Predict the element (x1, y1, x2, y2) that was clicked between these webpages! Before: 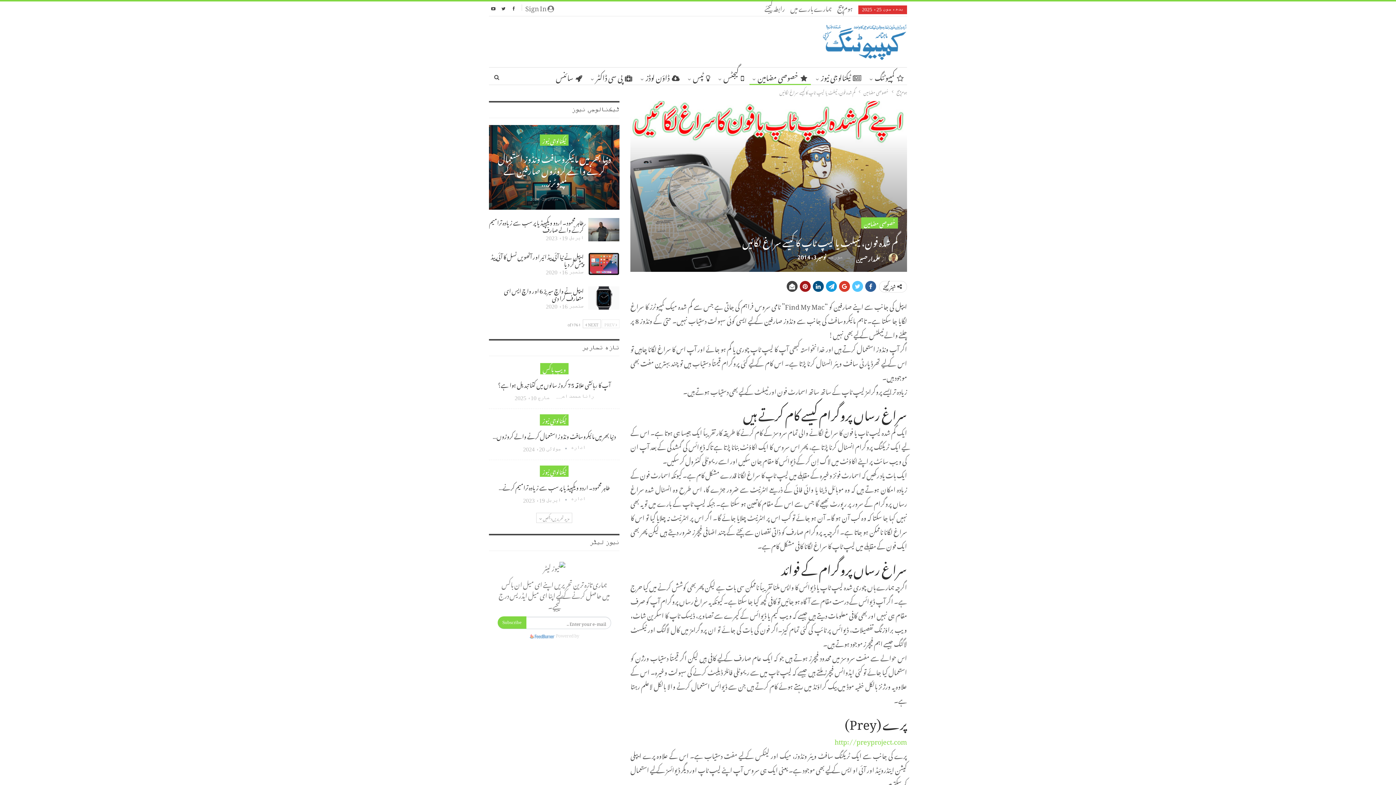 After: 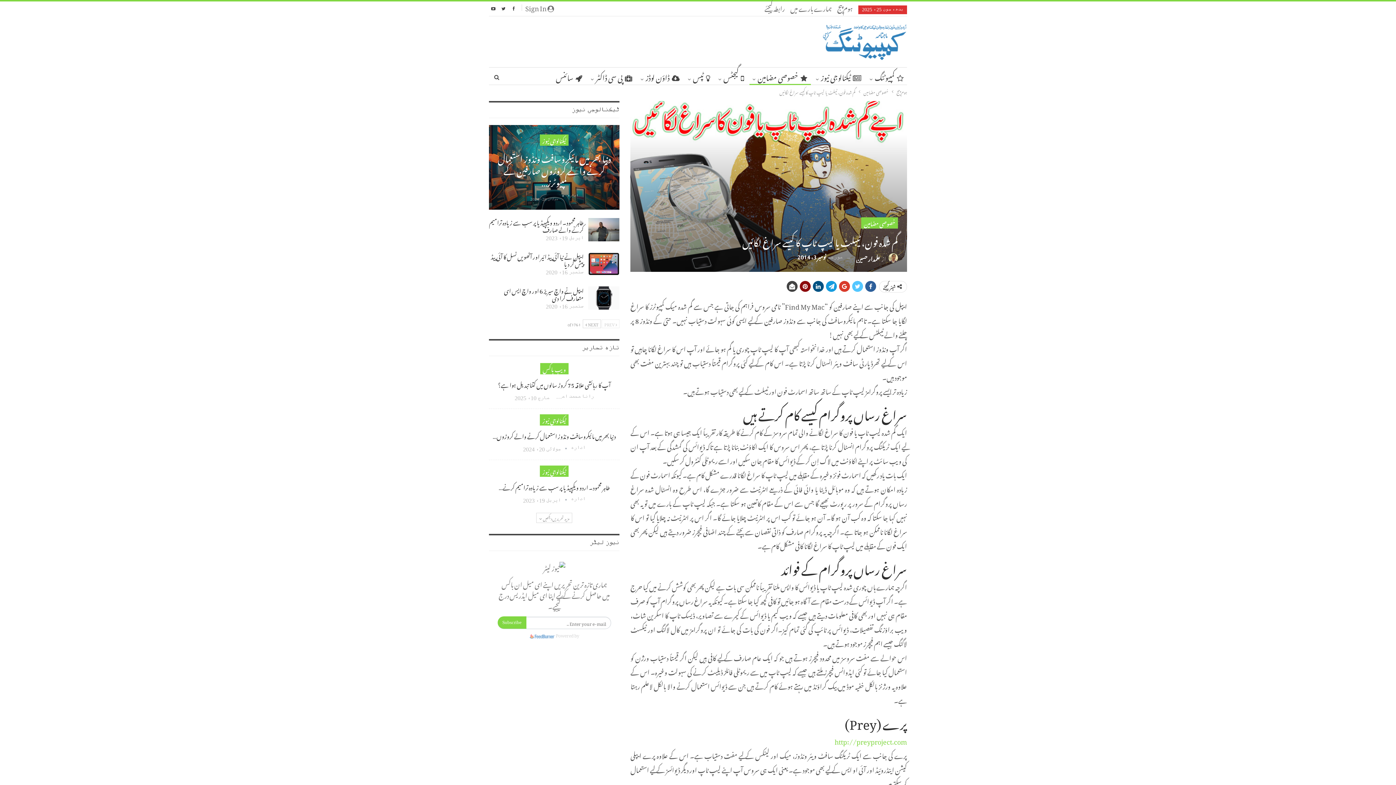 Action: bbox: (800, 281, 810, 292)